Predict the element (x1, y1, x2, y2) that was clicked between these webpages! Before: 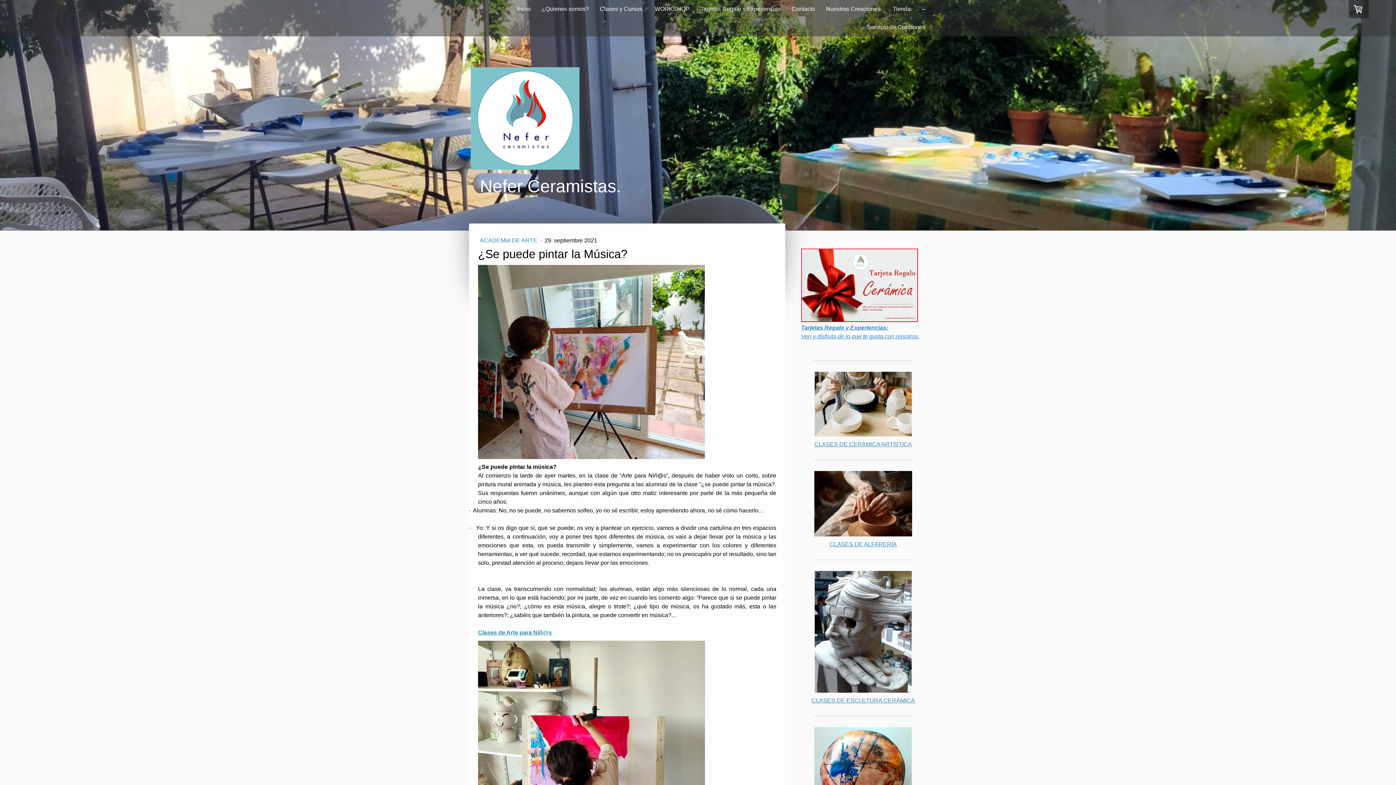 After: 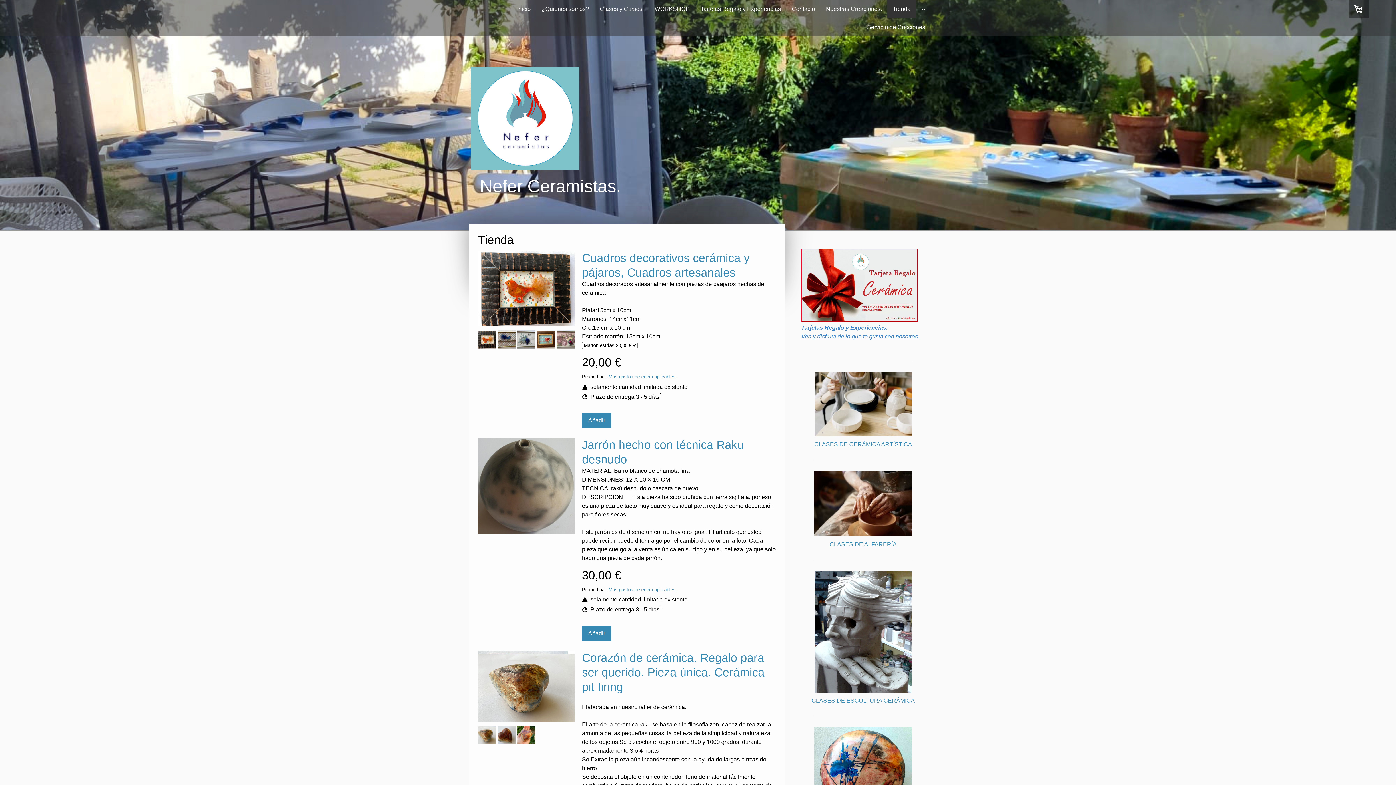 Action: label: Tienda bbox: (887, 0, 916, 18)